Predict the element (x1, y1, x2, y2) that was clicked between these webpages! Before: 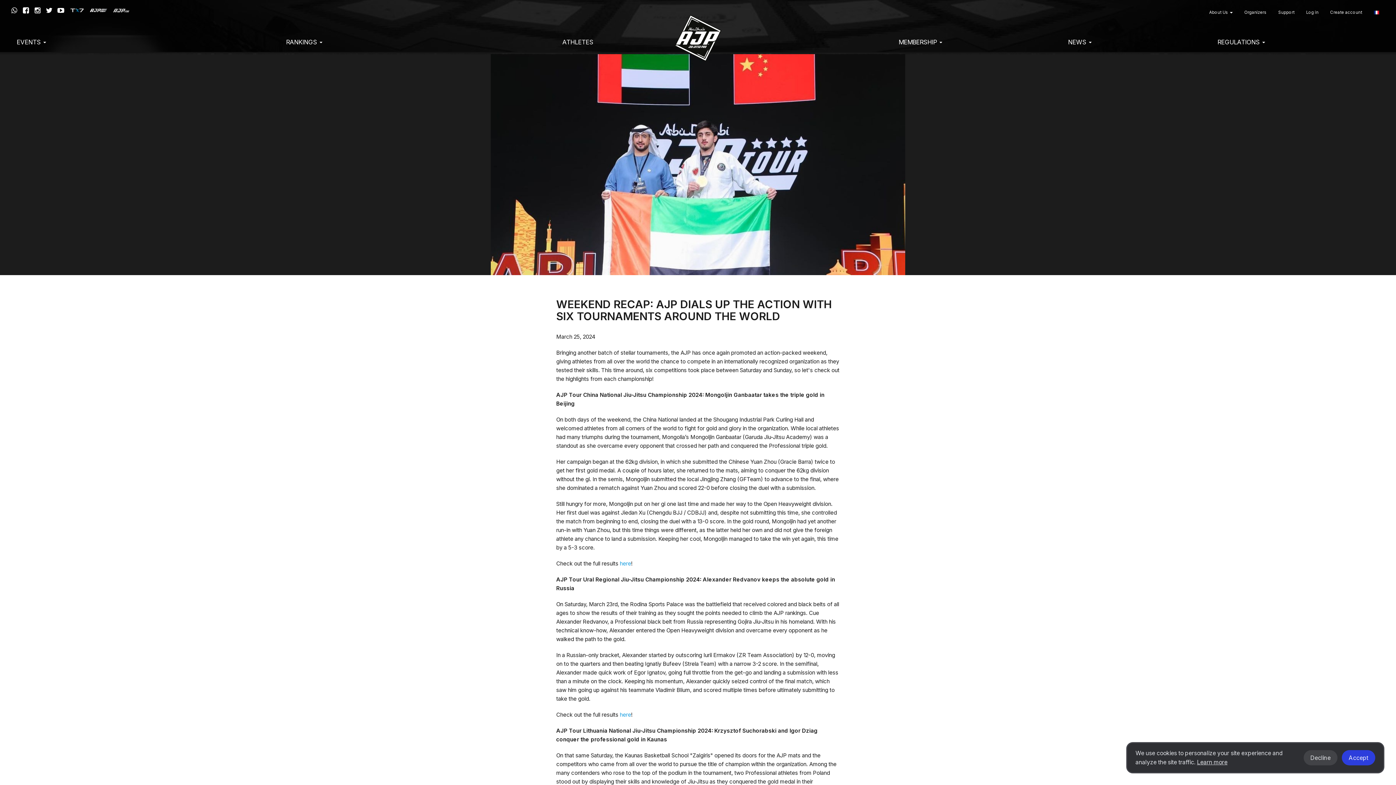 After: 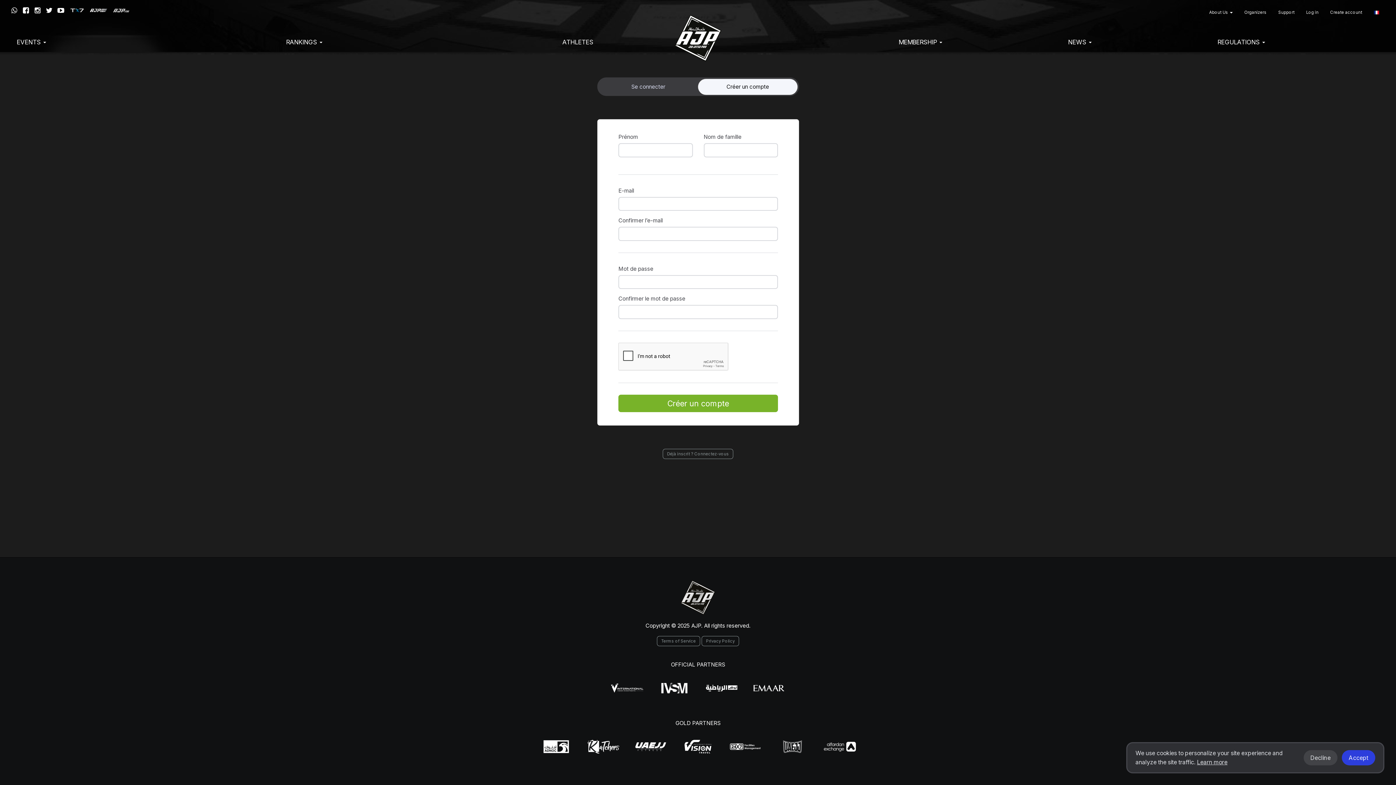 Action: label: Create account bbox: (1324, 6, 1368, 18)